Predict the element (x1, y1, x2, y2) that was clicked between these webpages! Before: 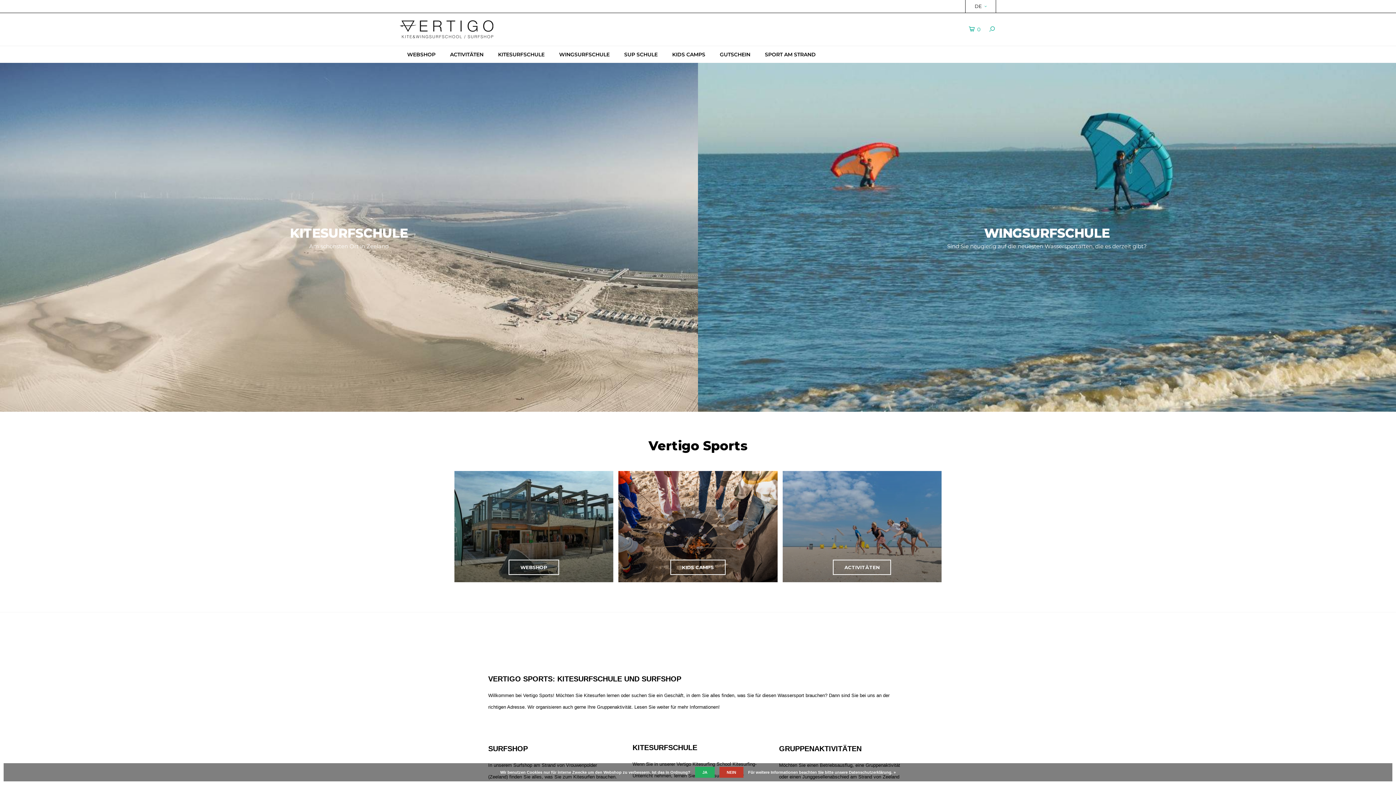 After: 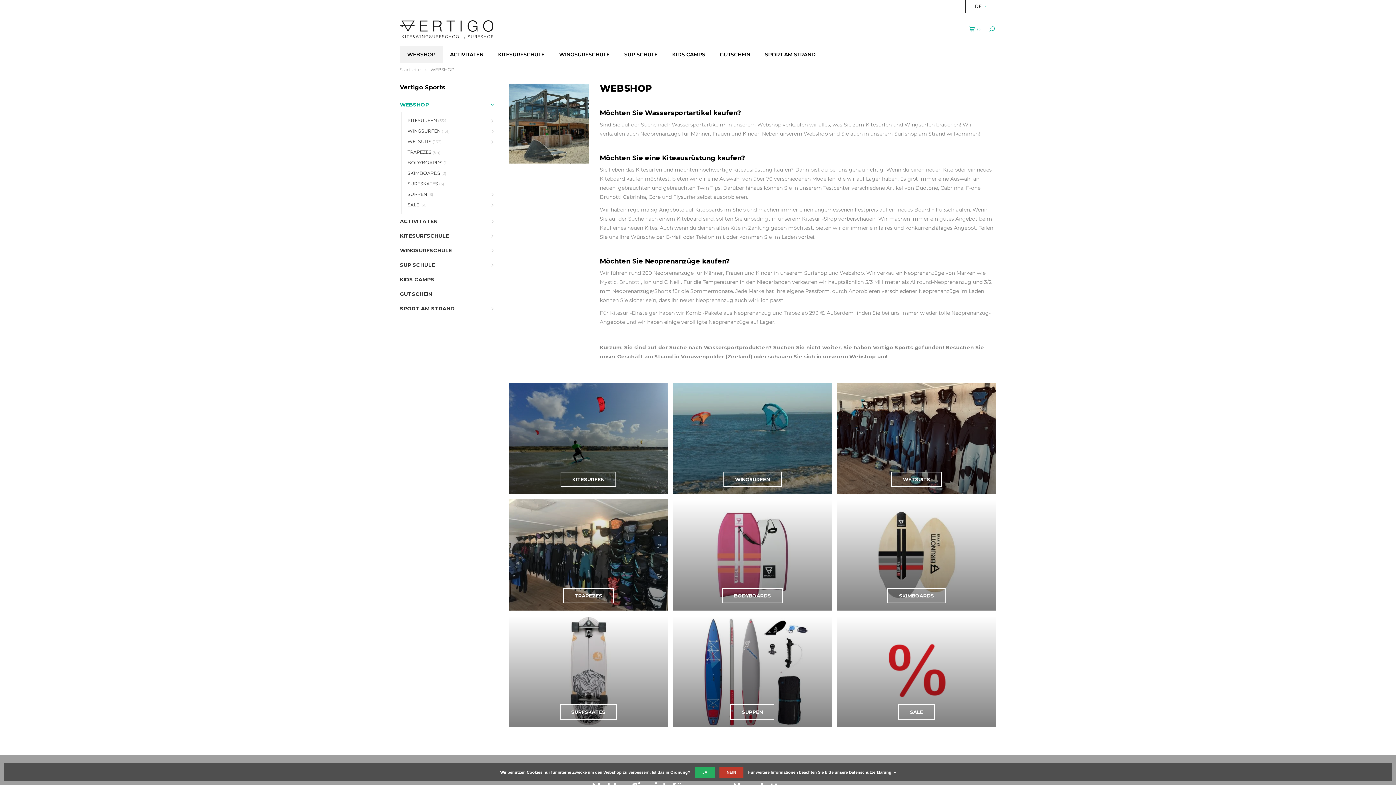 Action: label: WEBSHOP bbox: (454, 471, 613, 582)